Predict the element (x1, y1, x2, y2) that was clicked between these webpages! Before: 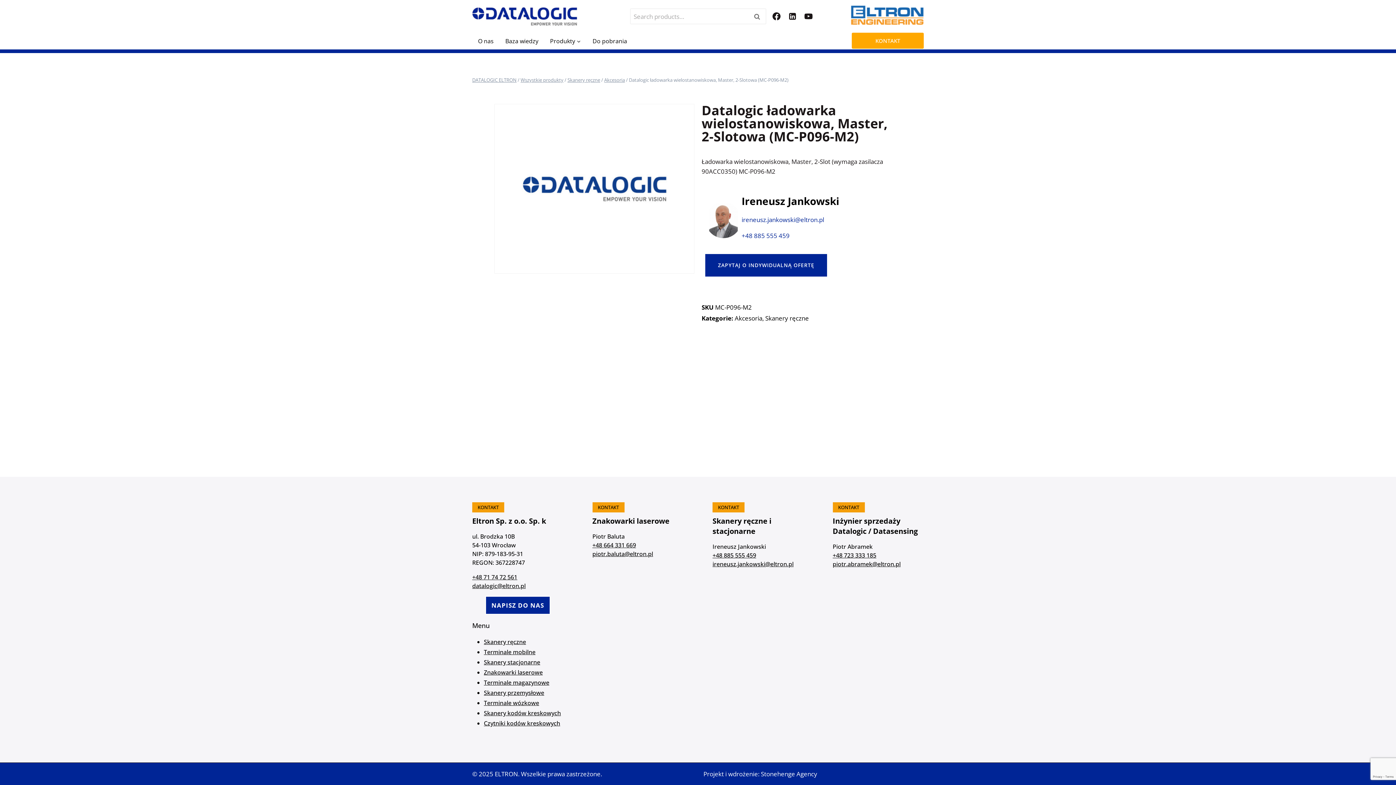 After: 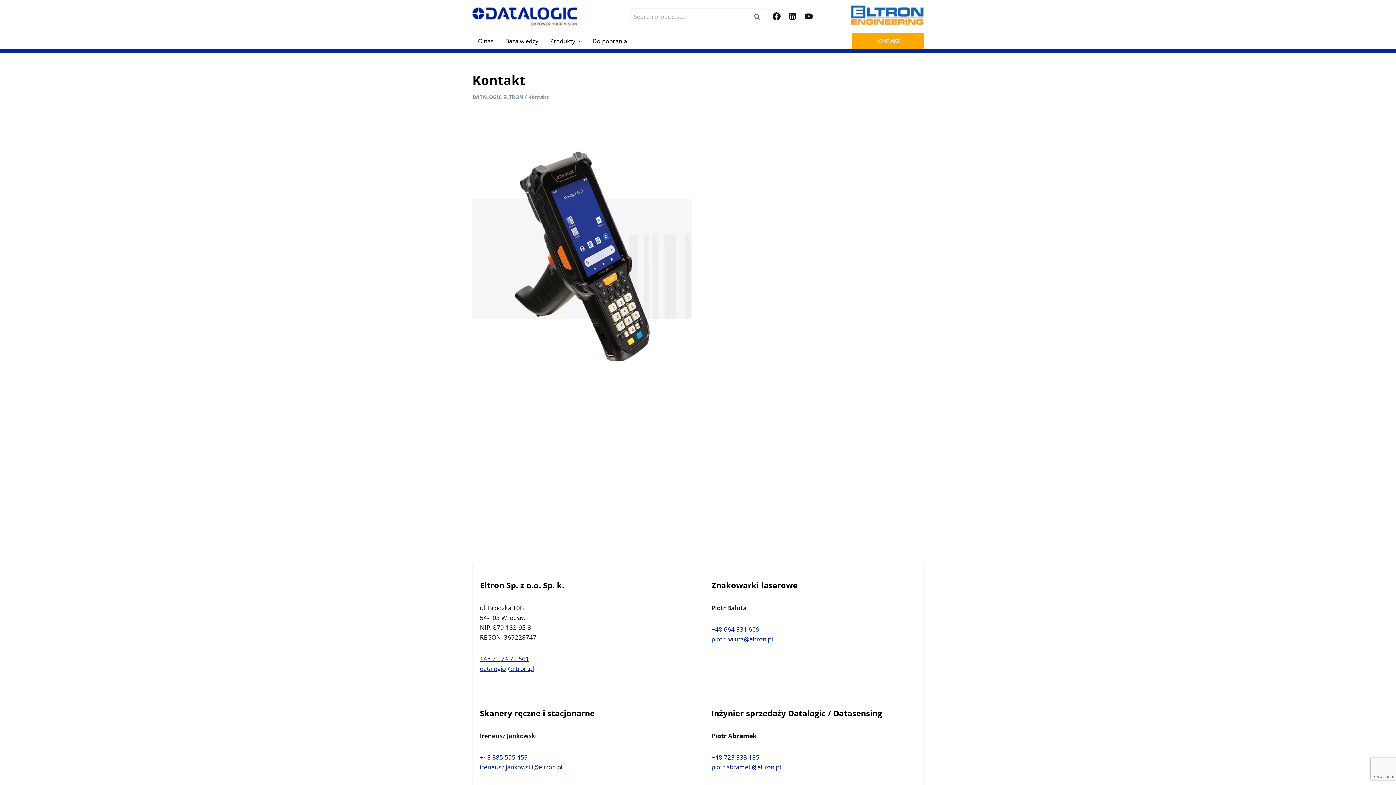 Action: label: KONTAKT bbox: (852, 32, 924, 48)